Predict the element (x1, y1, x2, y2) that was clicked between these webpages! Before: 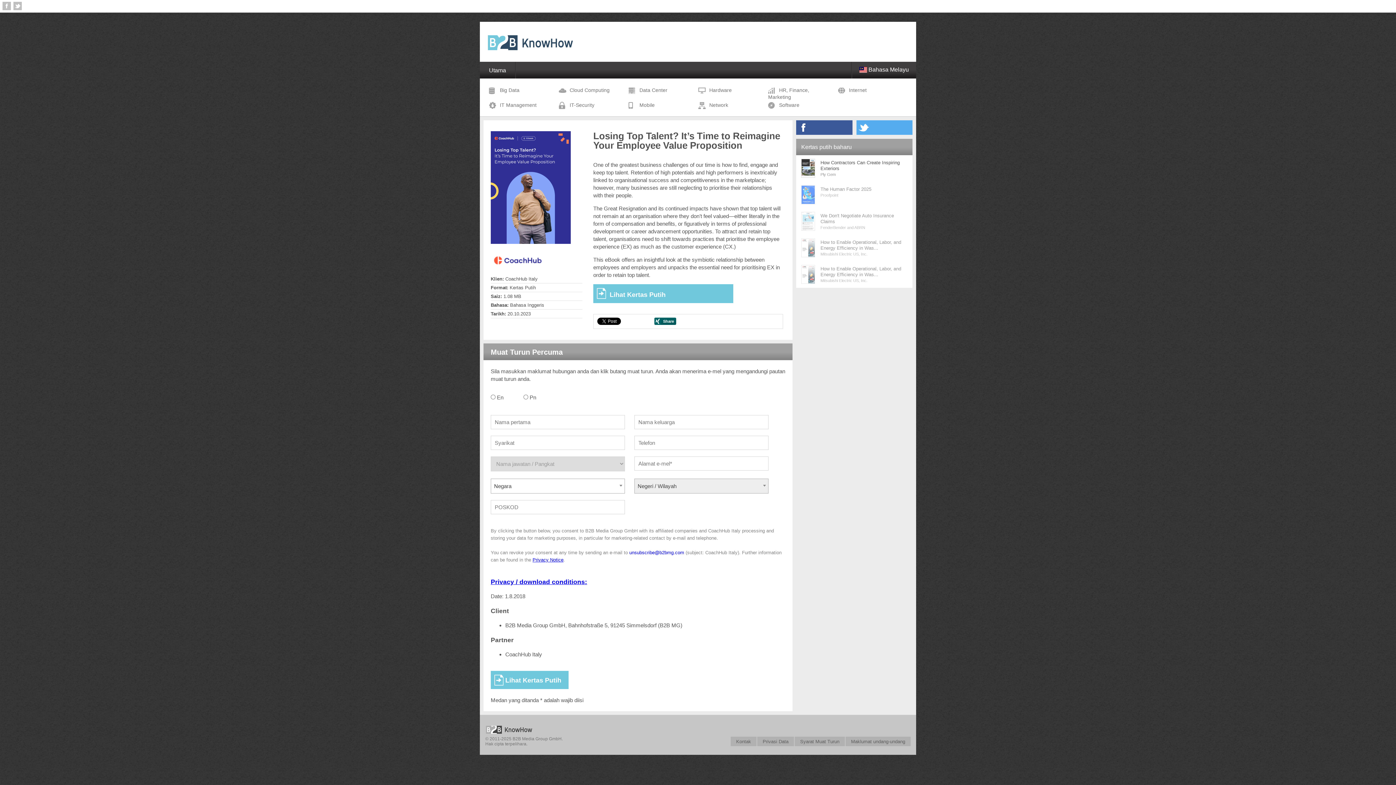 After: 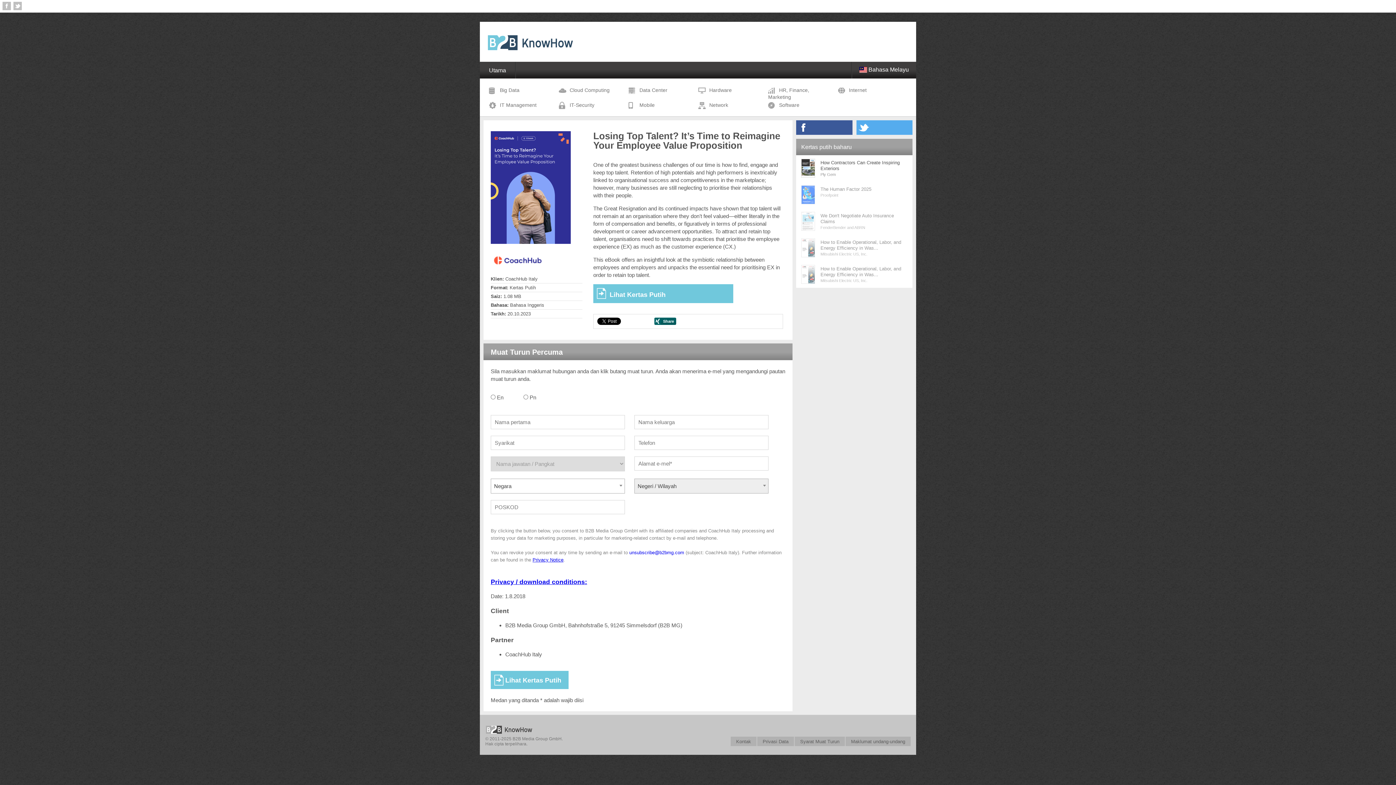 Action: bbox: (629, 550, 684, 555) label: unsubscribe@b2bmg.com